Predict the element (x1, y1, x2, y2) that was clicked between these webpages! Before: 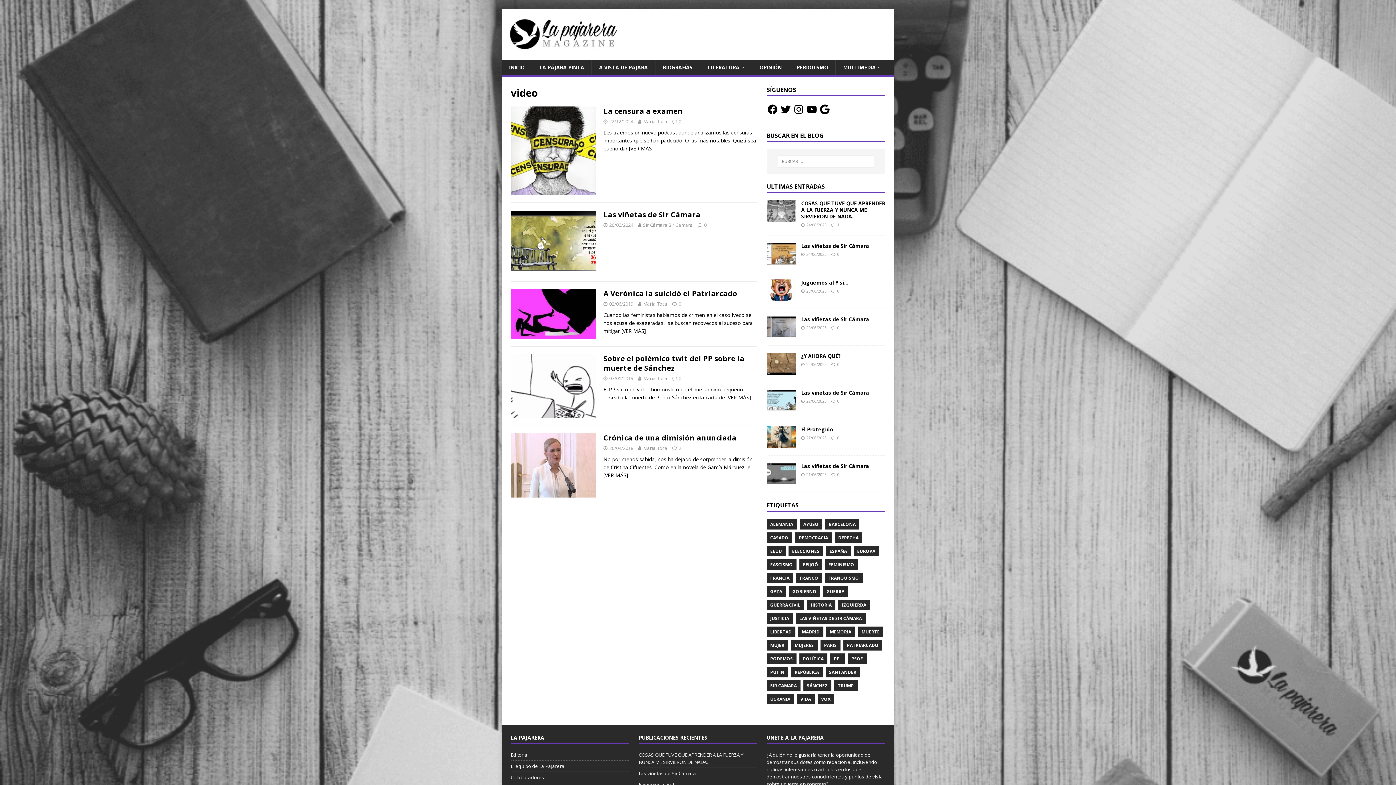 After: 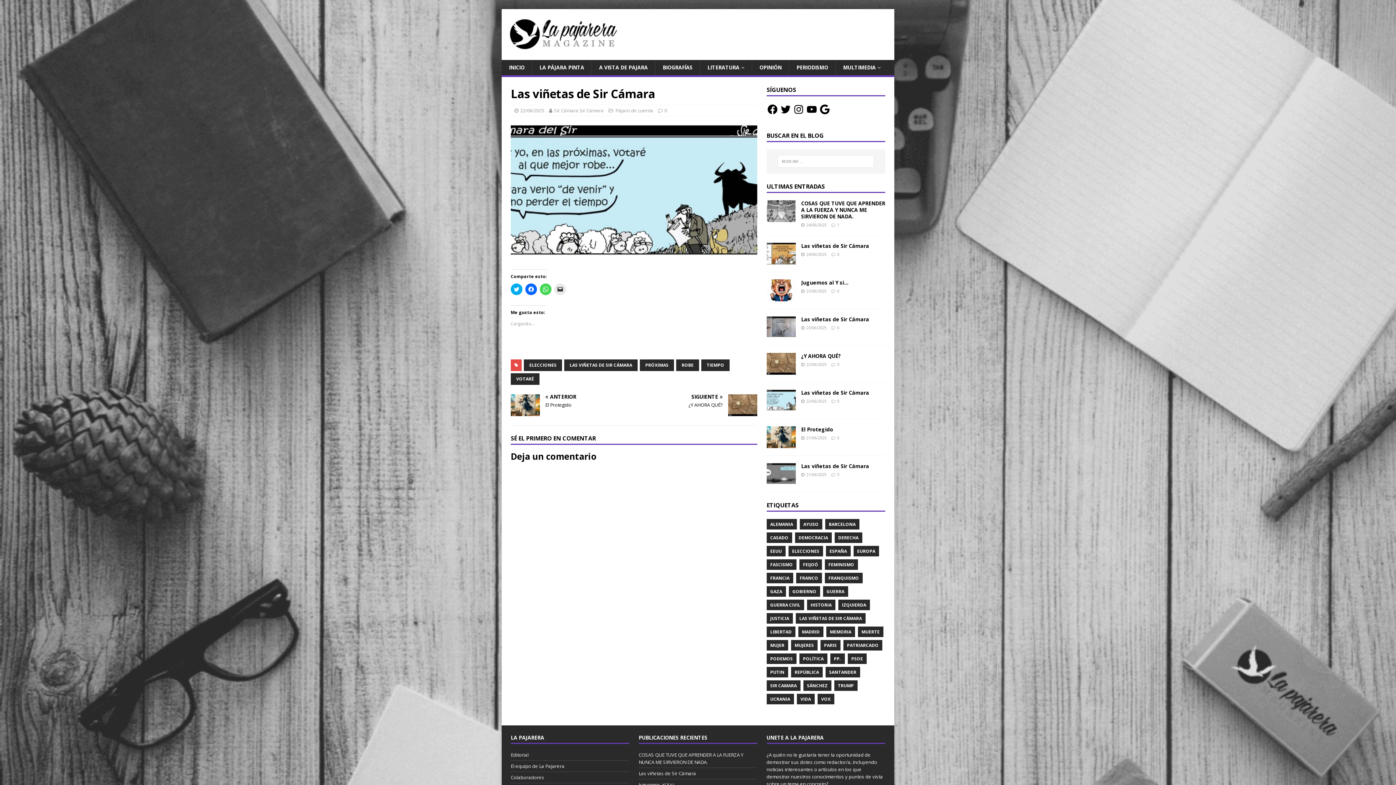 Action: bbox: (766, 403, 795, 410)